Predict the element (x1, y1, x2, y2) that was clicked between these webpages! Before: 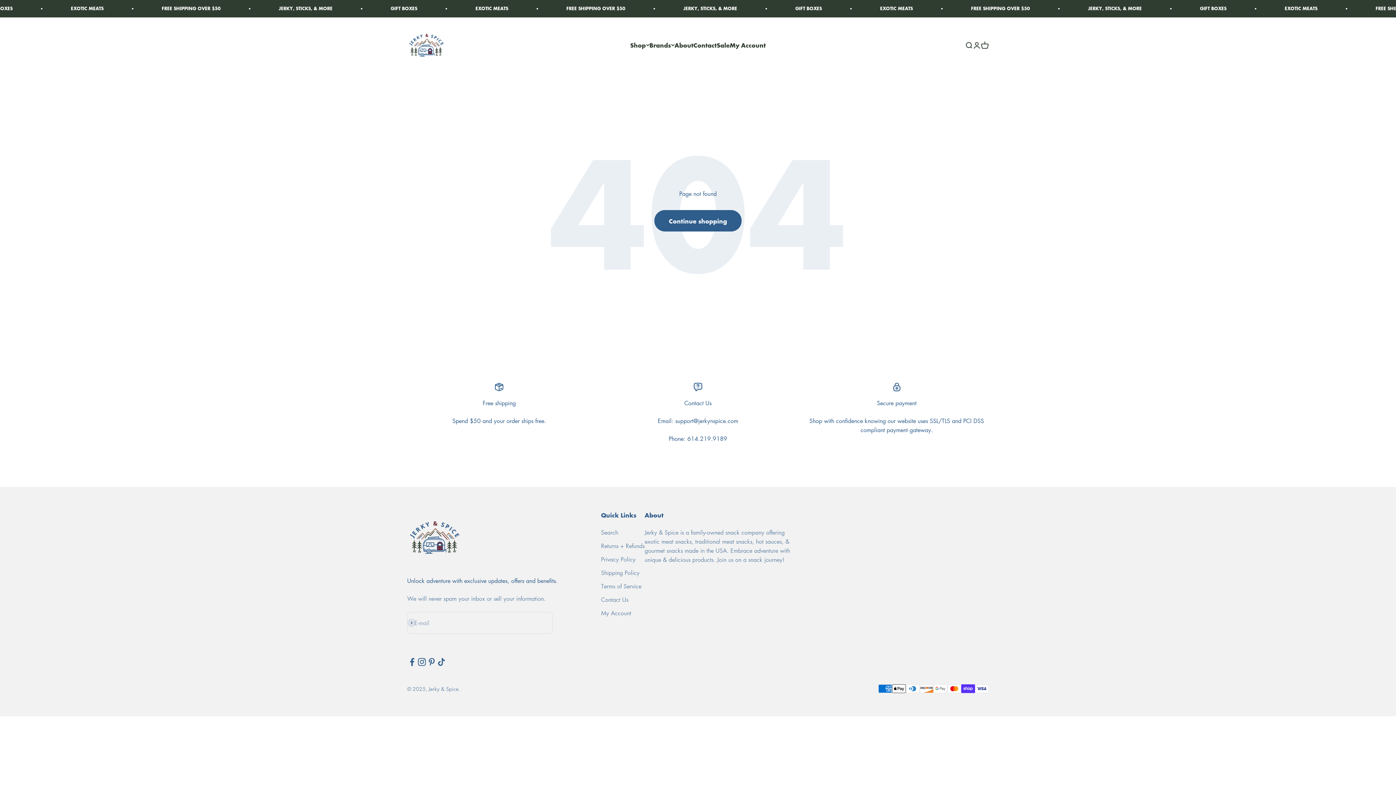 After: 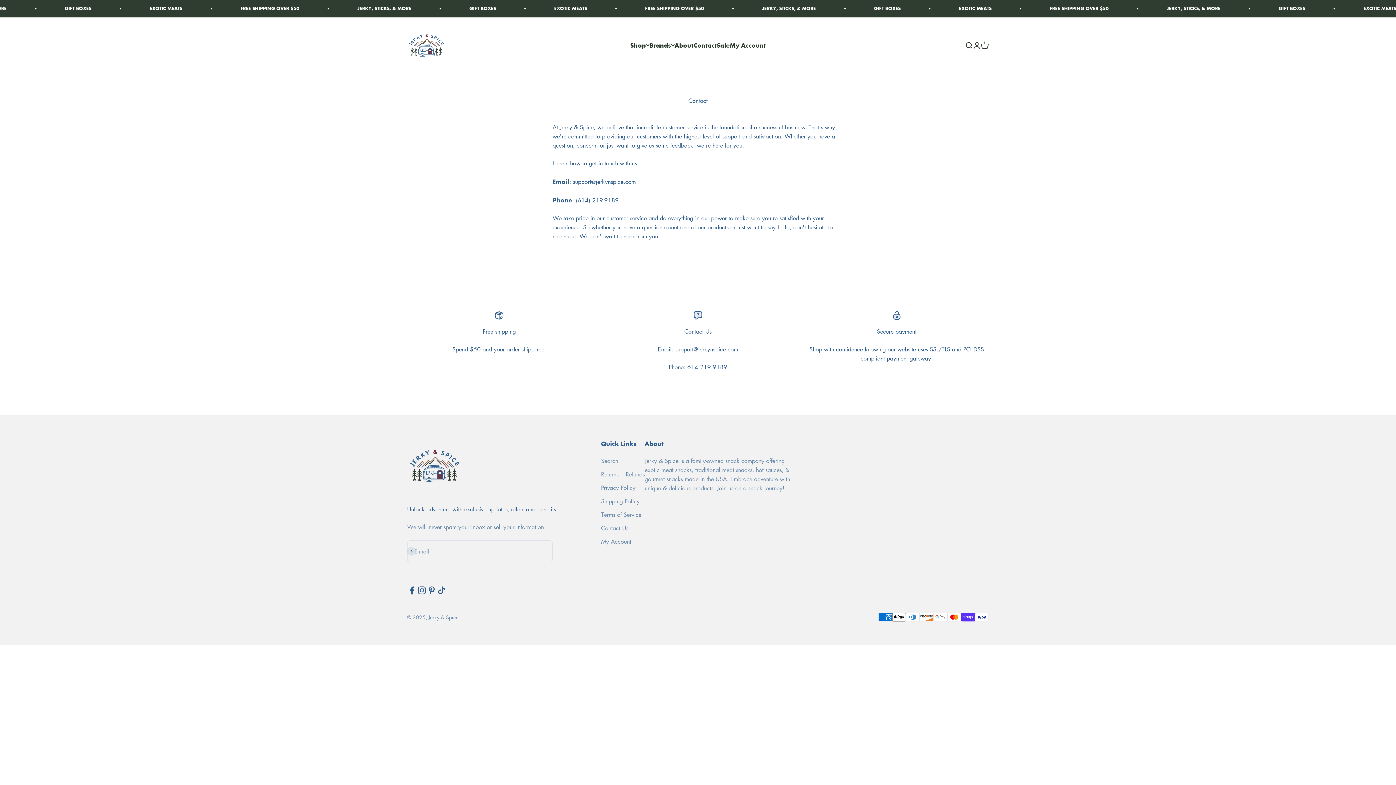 Action: label: Contact Us bbox: (601, 595, 628, 604)